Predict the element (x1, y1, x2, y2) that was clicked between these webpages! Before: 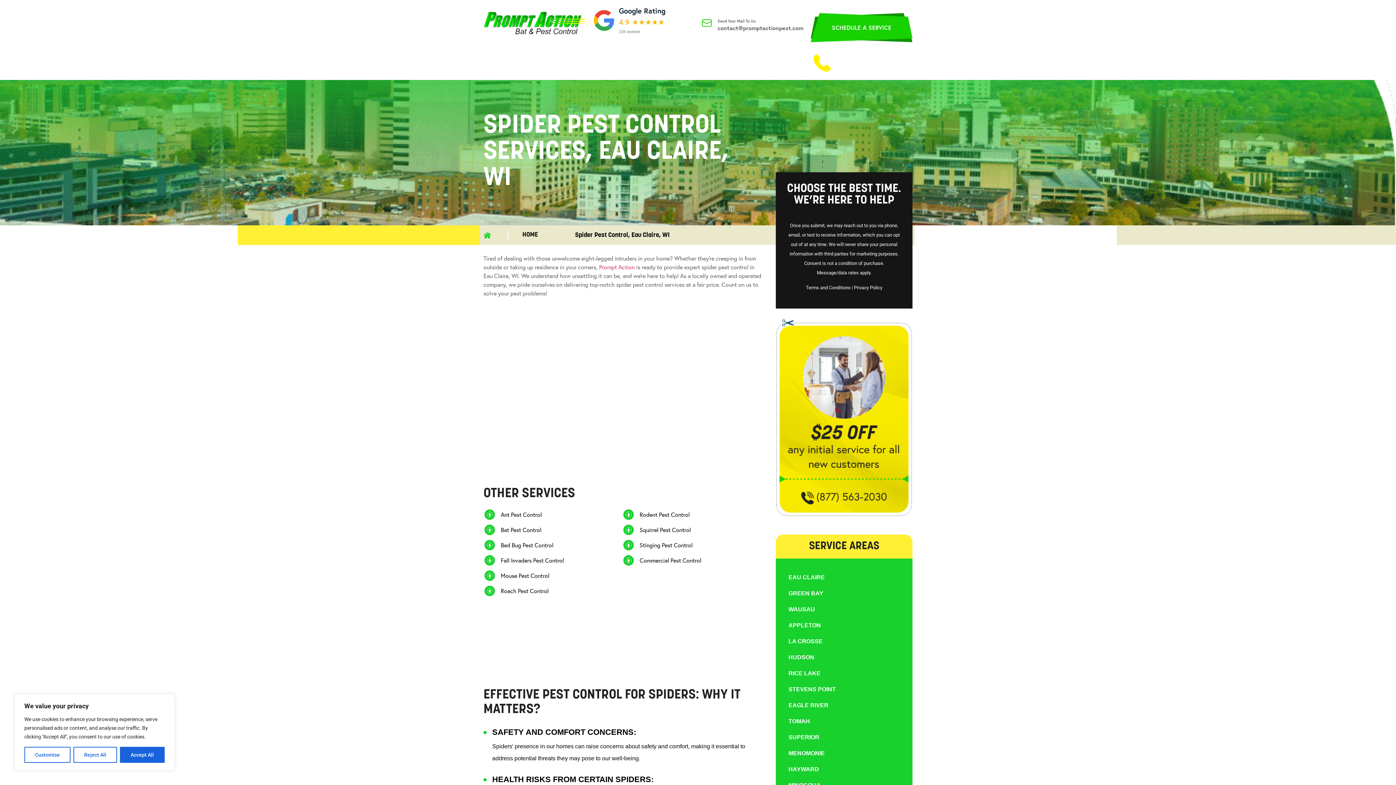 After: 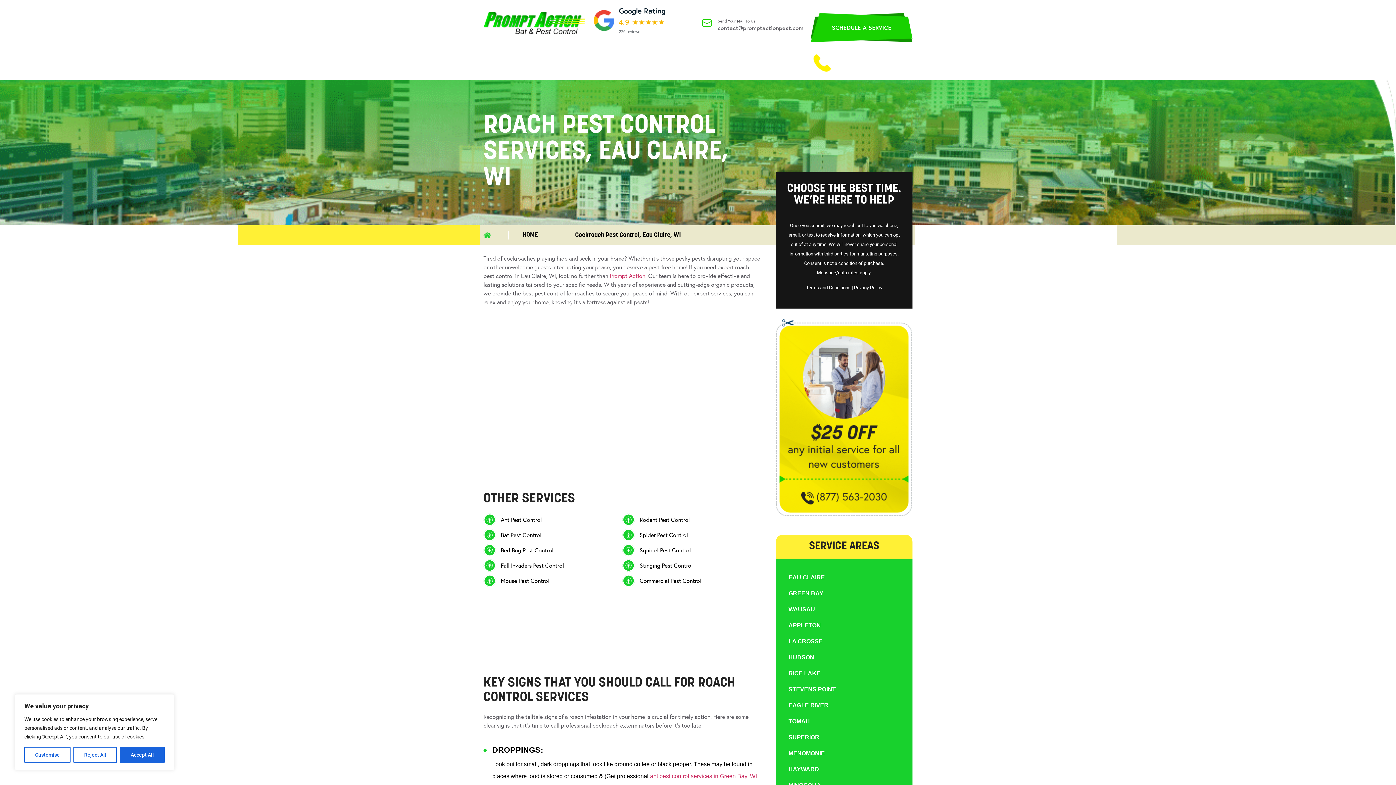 Action: label: Roach Pest Control bbox: (483, 584, 622, 597)